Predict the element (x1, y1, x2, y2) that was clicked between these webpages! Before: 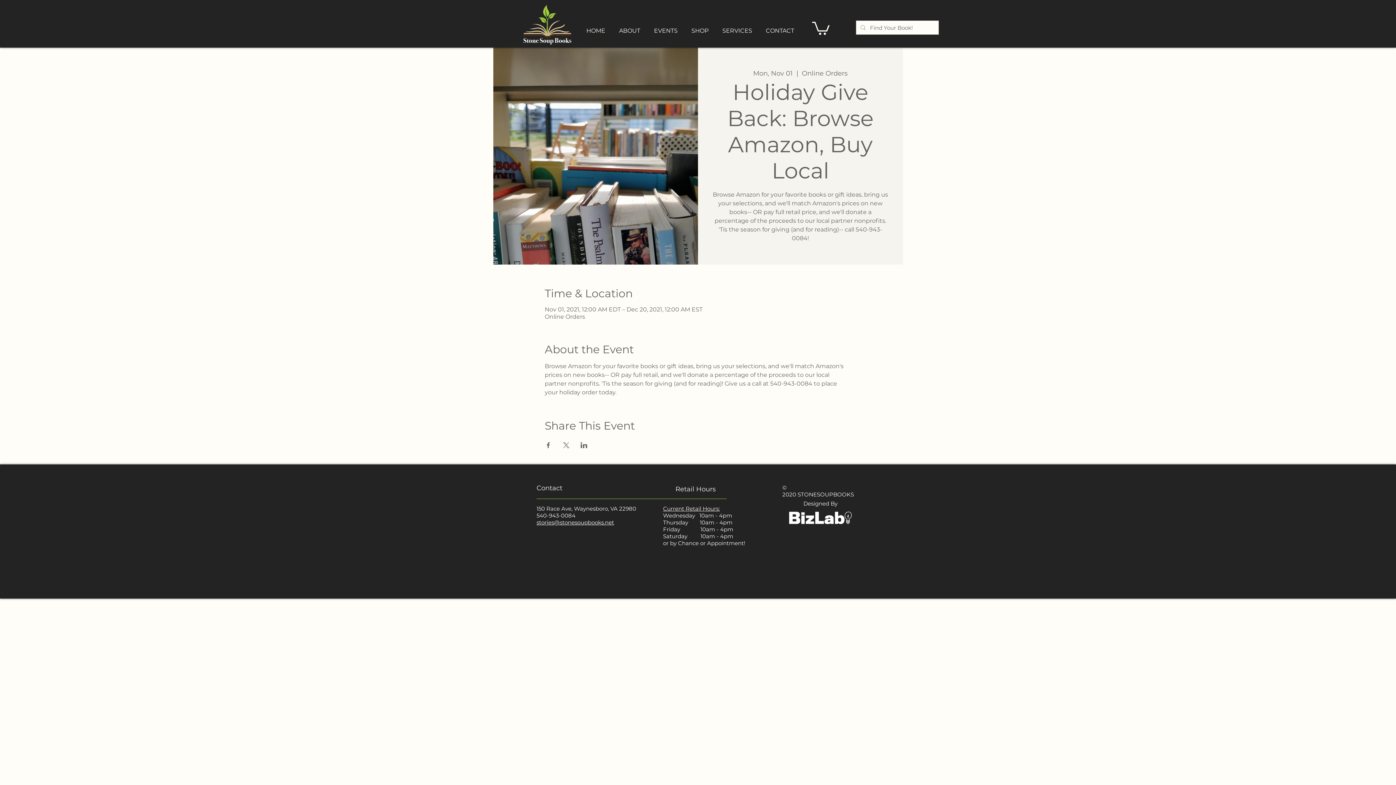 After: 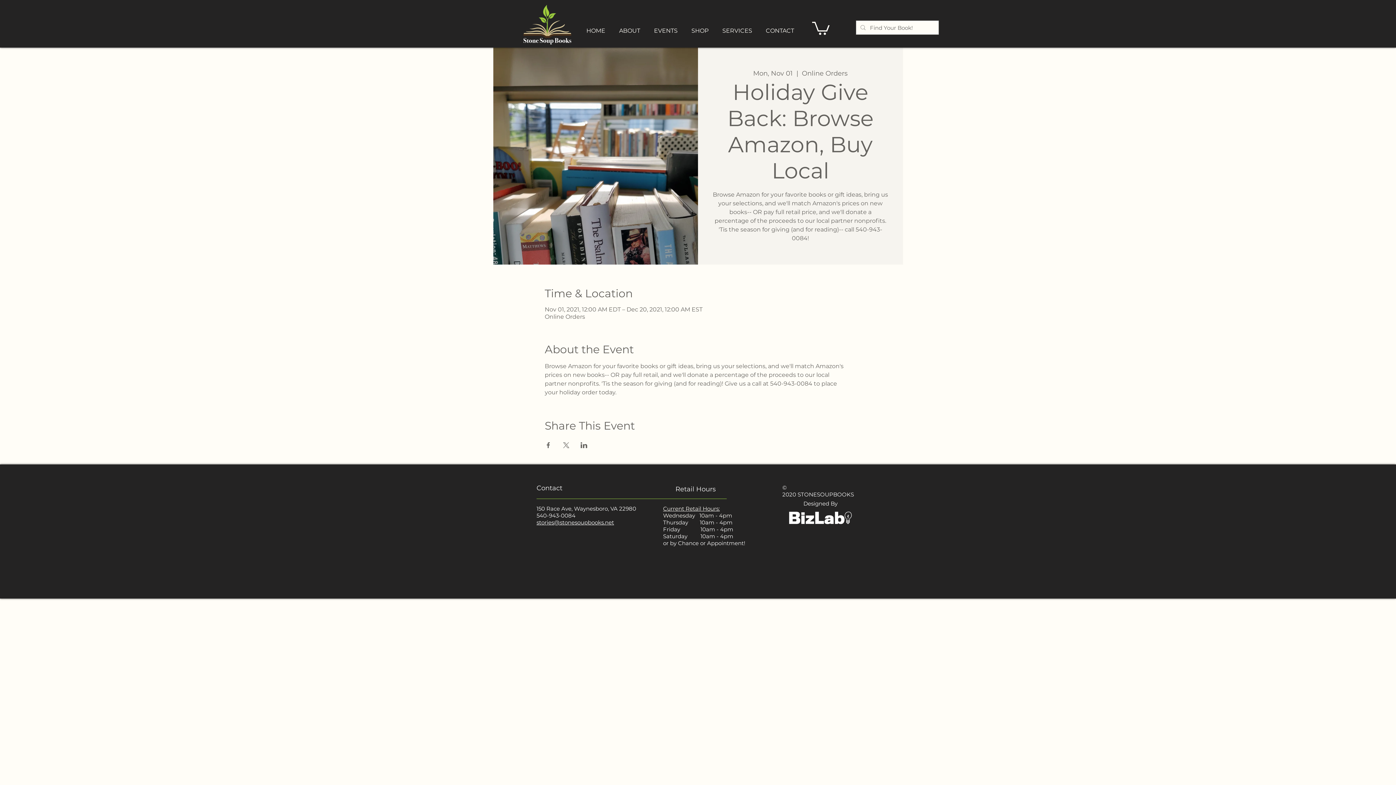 Action: bbox: (580, 442, 587, 448) label: Share event on LinkedIn